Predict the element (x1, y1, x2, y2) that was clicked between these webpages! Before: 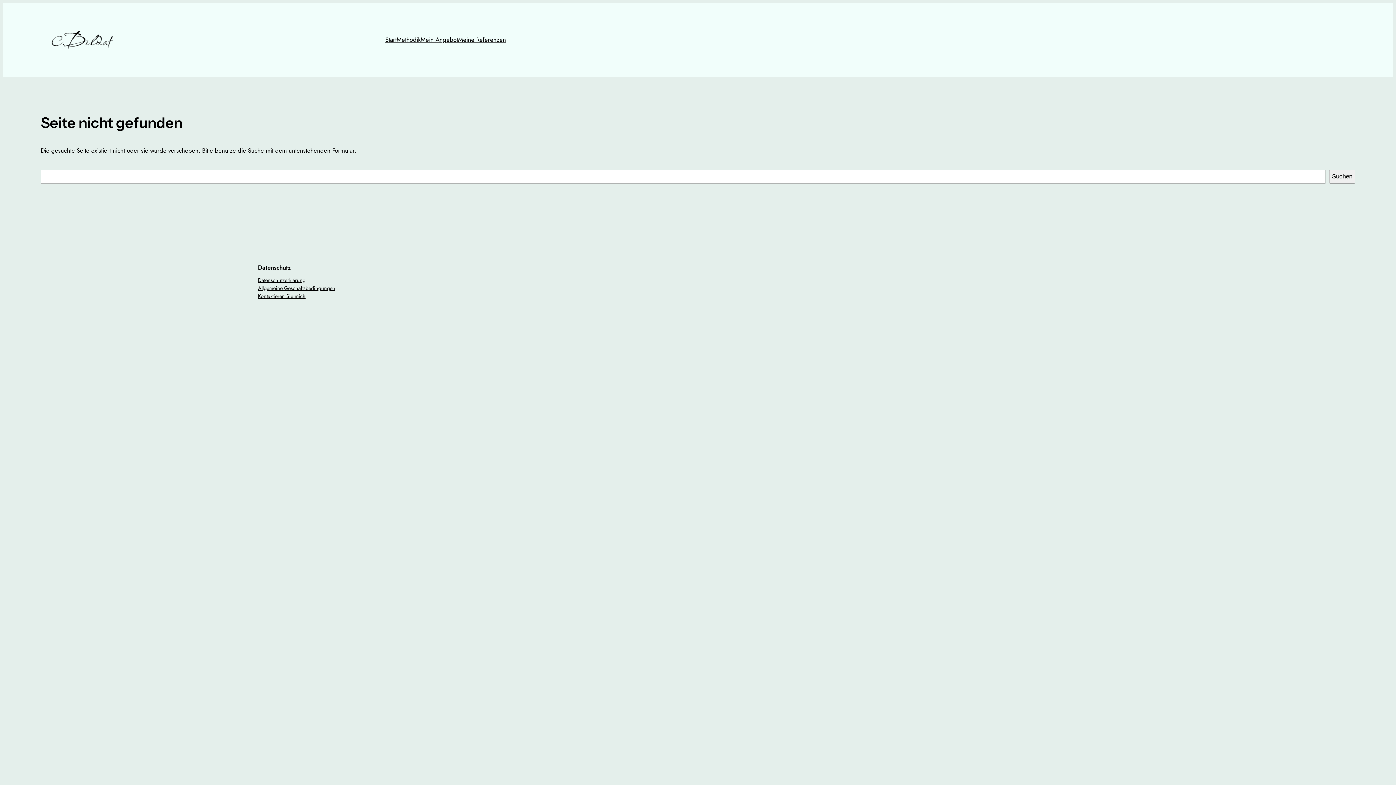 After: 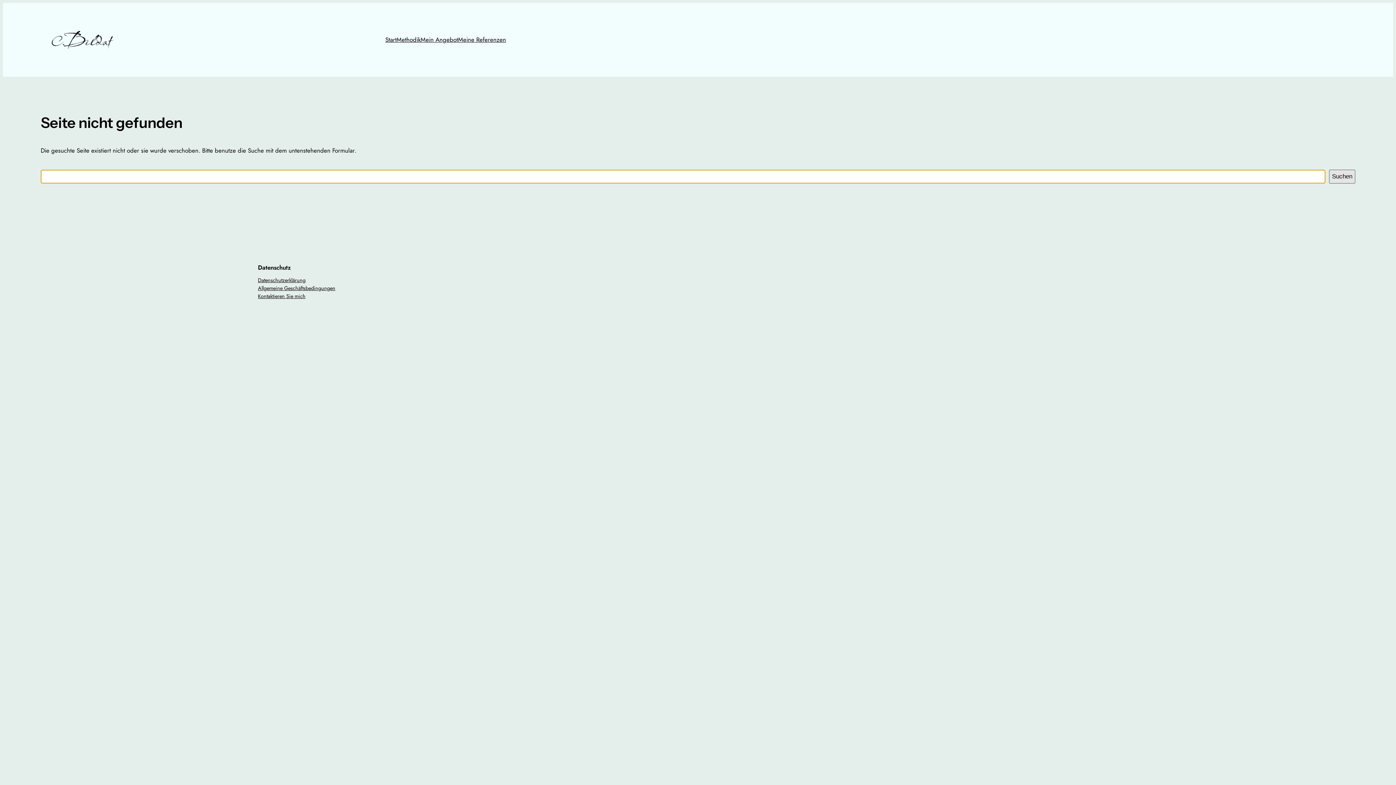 Action: label: Suchen bbox: (1329, 169, 1355, 183)